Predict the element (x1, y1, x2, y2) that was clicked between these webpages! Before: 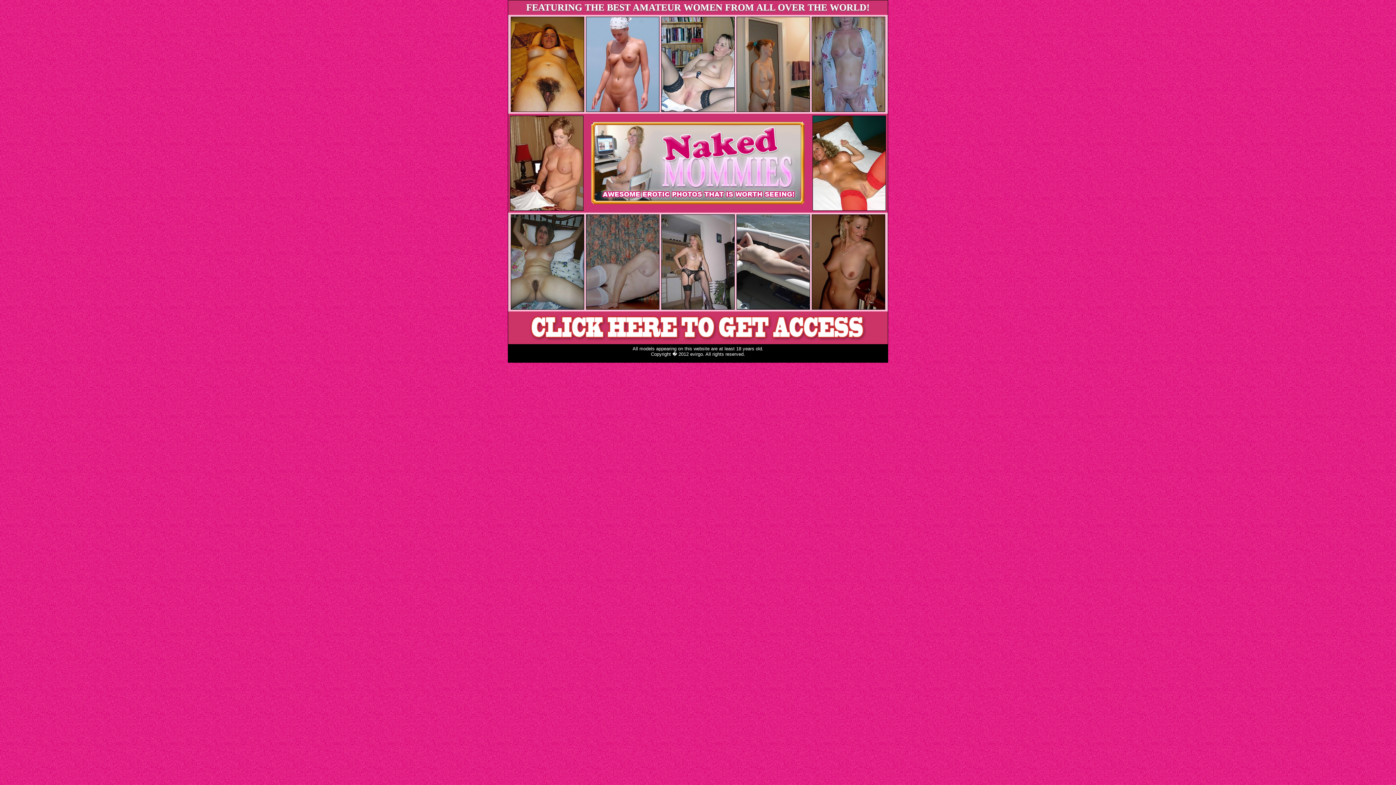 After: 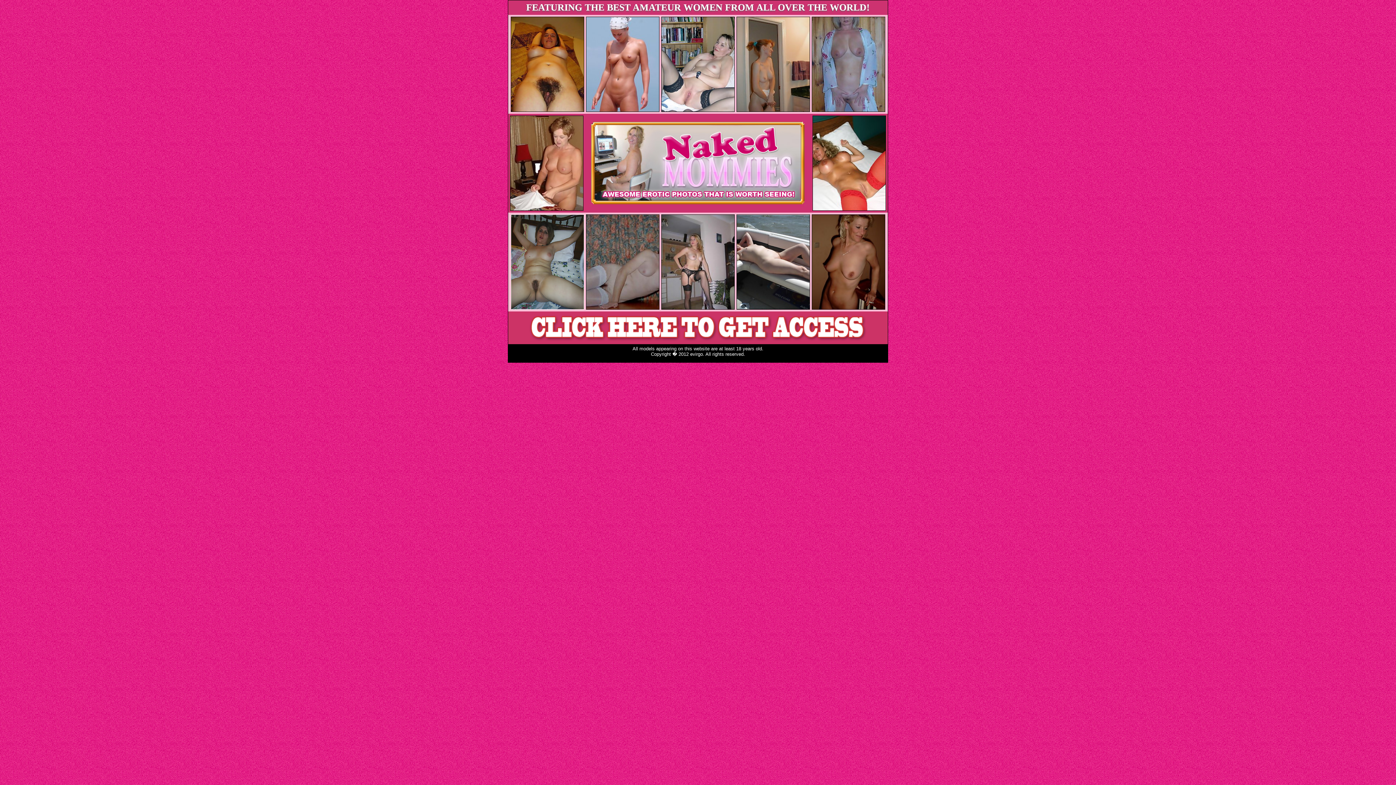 Action: bbox: (510, 305, 584, 310)